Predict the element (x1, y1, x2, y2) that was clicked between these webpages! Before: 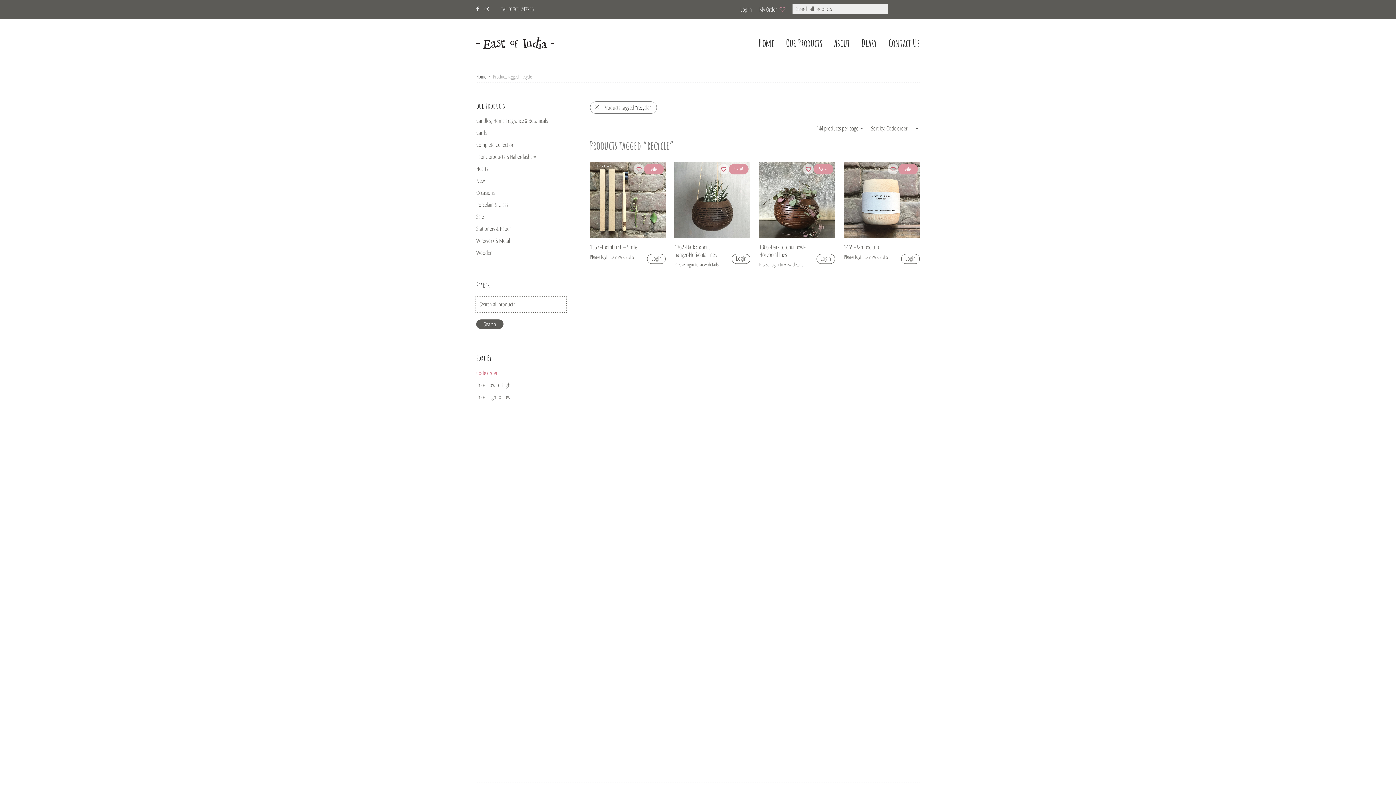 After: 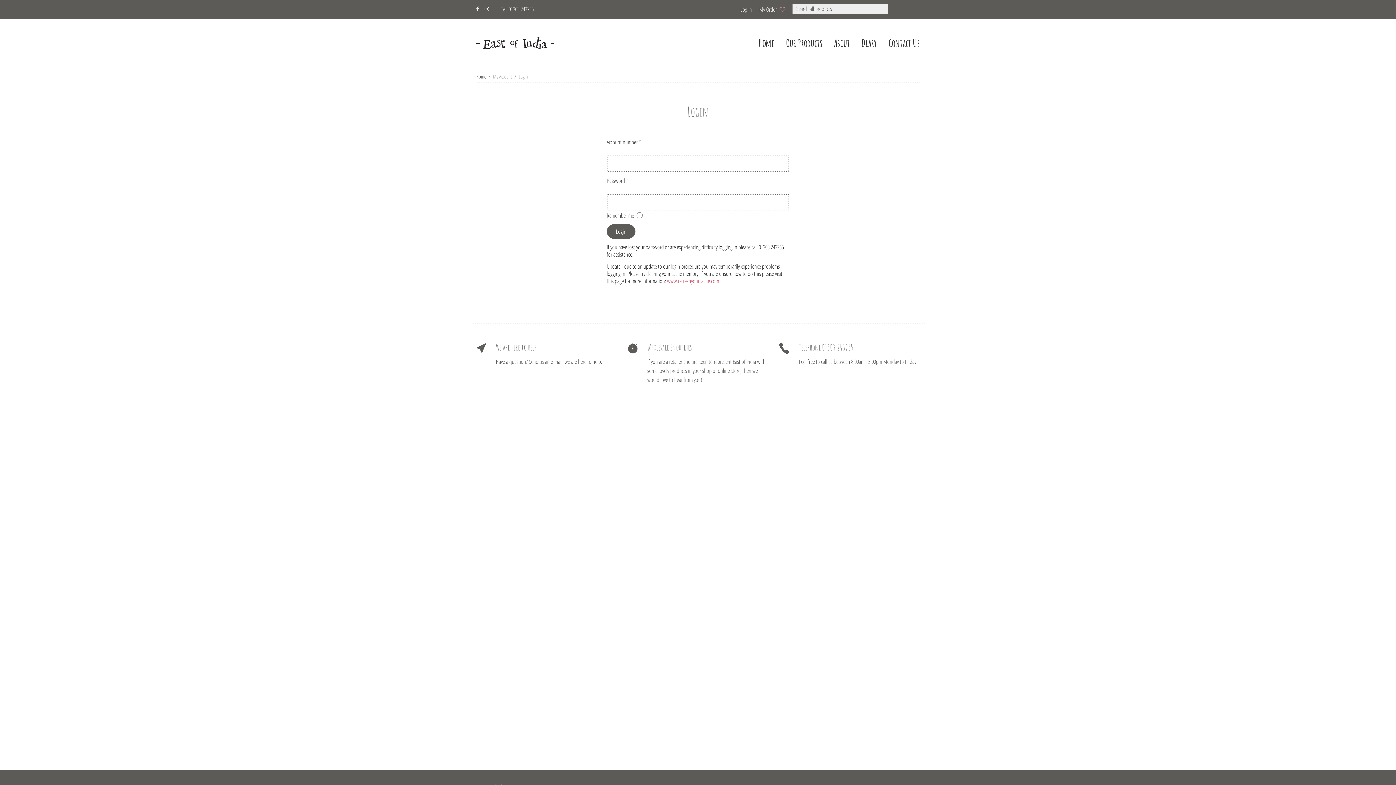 Action: bbox: (590, 242, 637, 251) label: 1357 -Toothbrush – Smile